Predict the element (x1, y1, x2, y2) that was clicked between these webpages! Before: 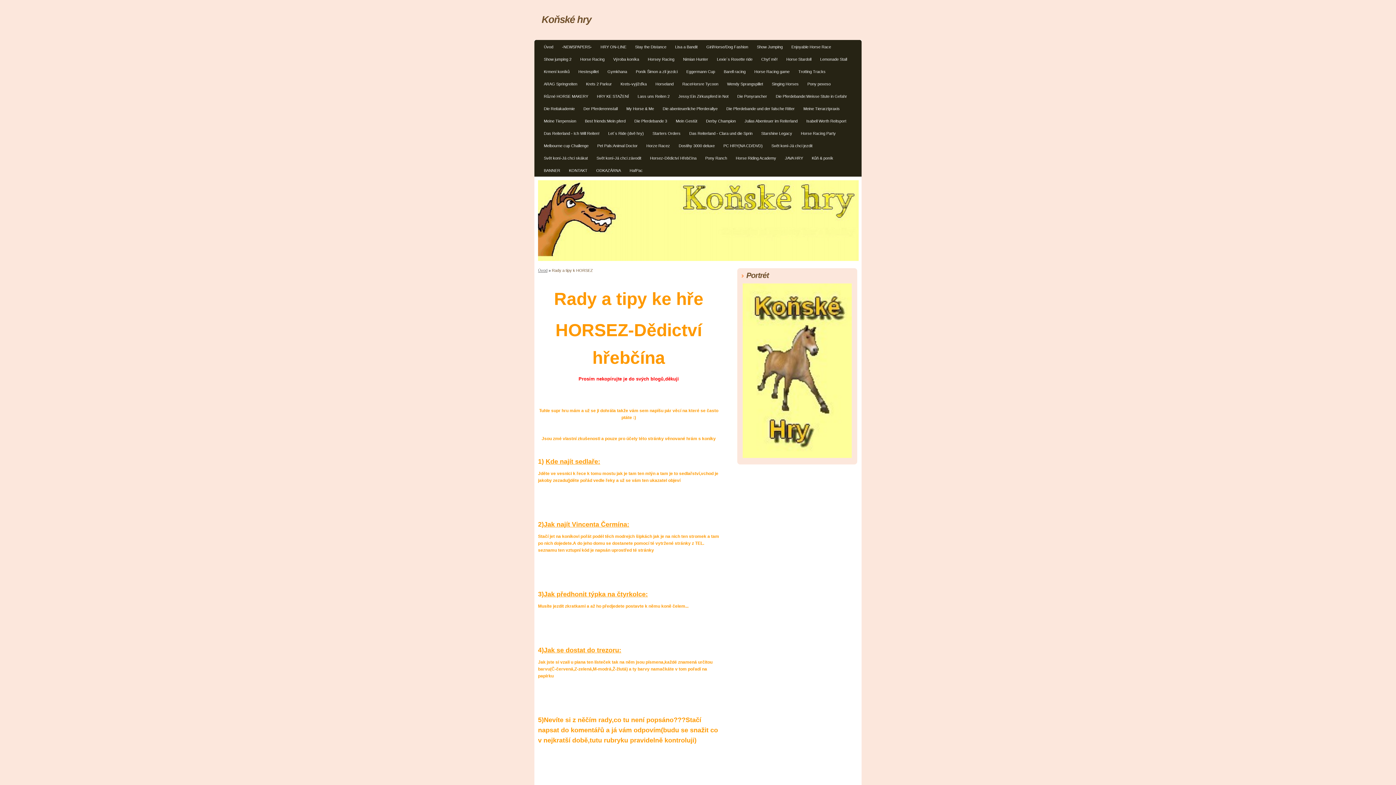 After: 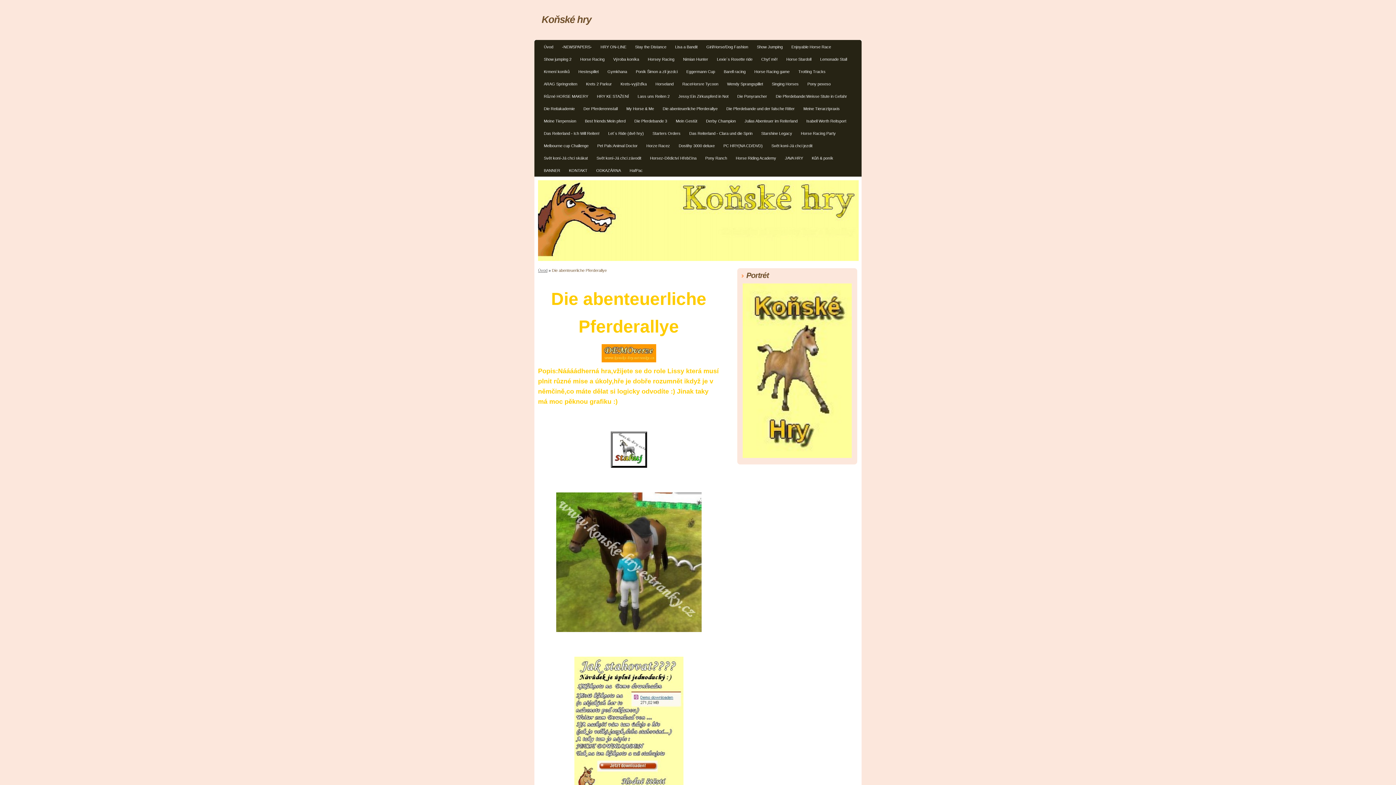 Action: bbox: (658, 104, 721, 114) label: Die abenteuerliche Pferderallye